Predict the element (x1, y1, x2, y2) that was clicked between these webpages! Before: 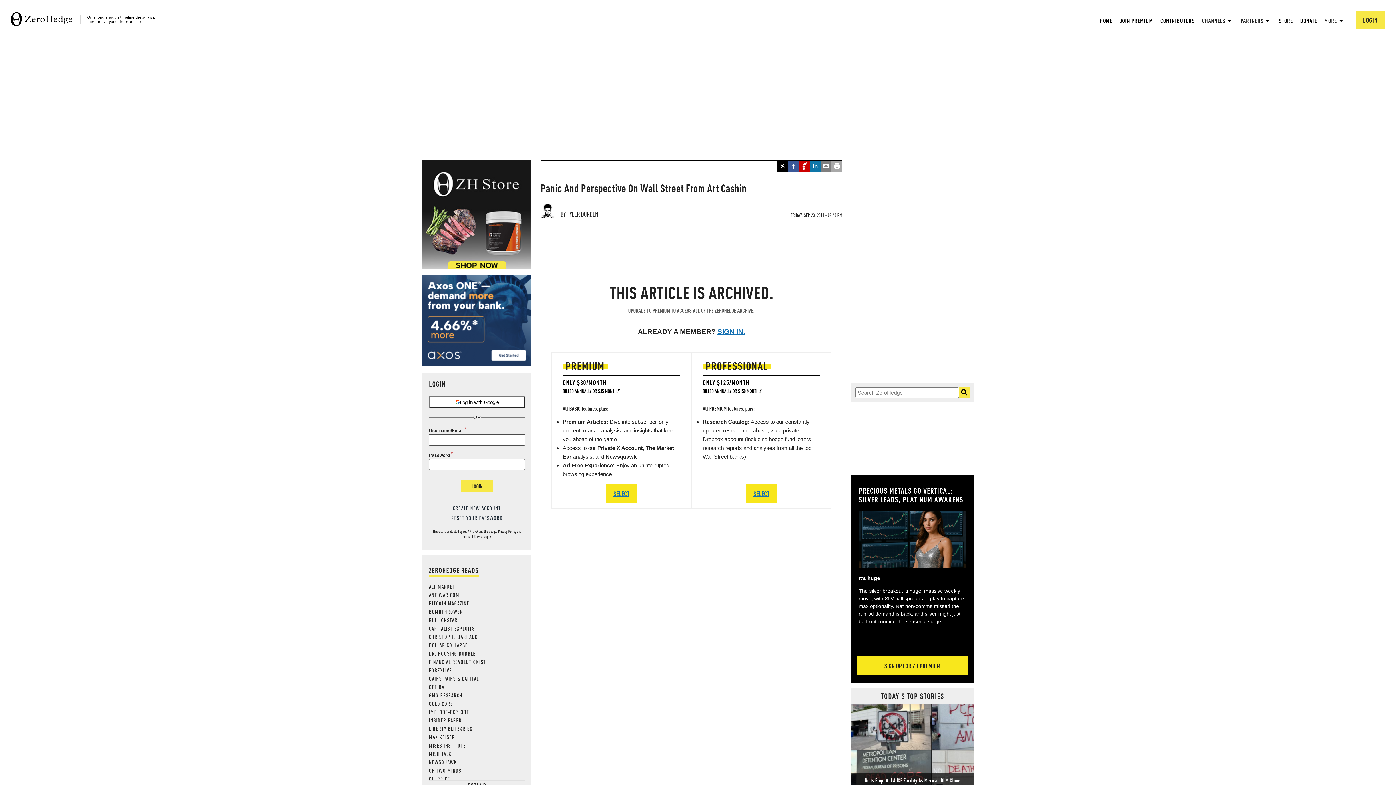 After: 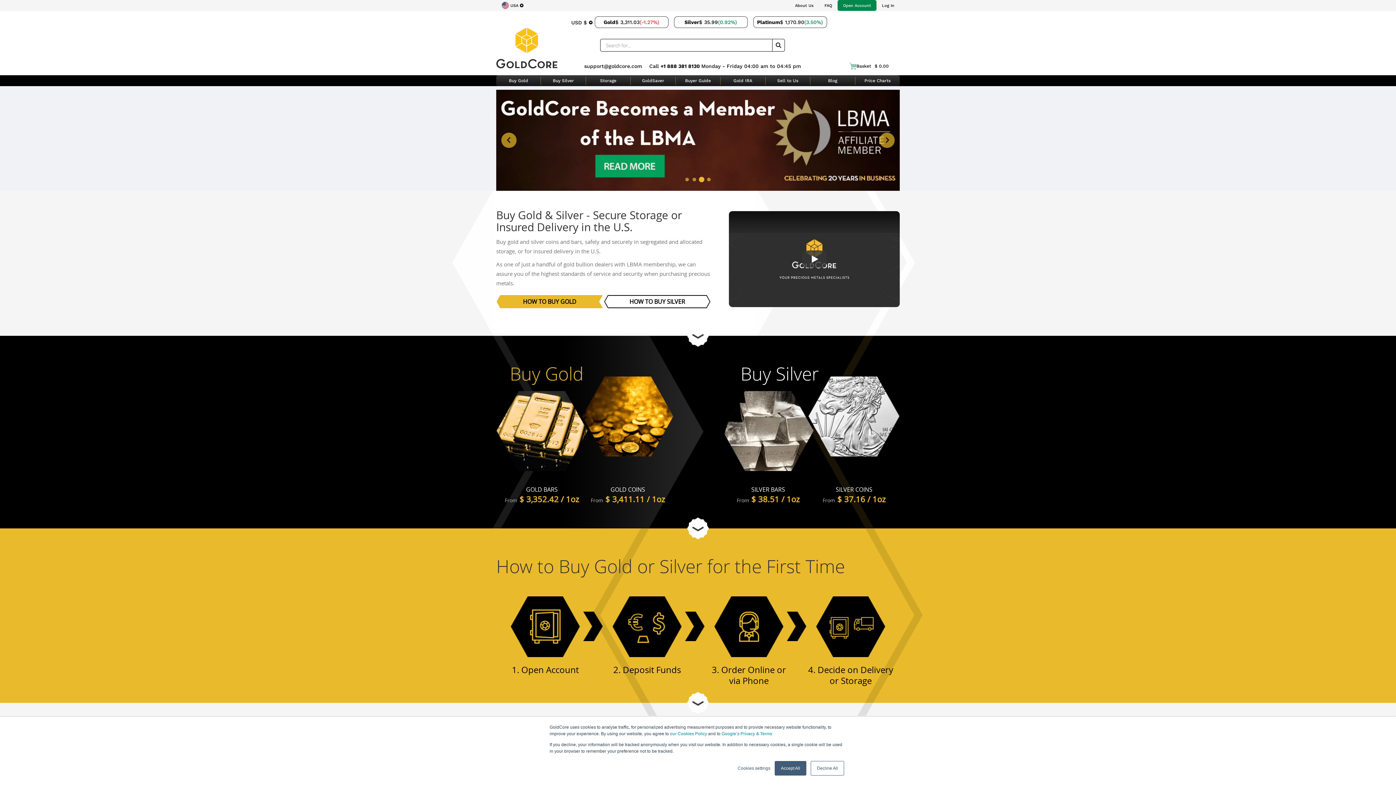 Action: bbox: (429, 700, 453, 707) label: GOLD CORE